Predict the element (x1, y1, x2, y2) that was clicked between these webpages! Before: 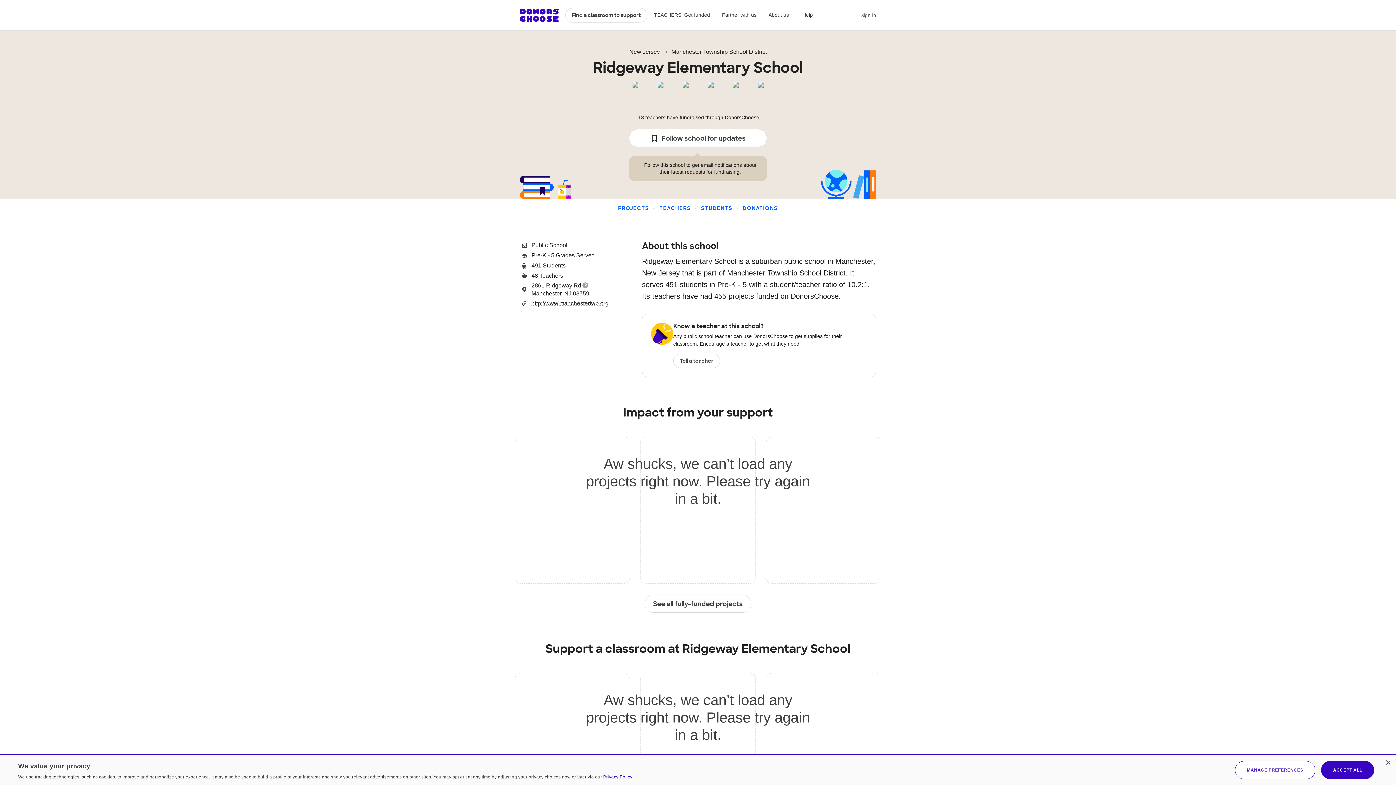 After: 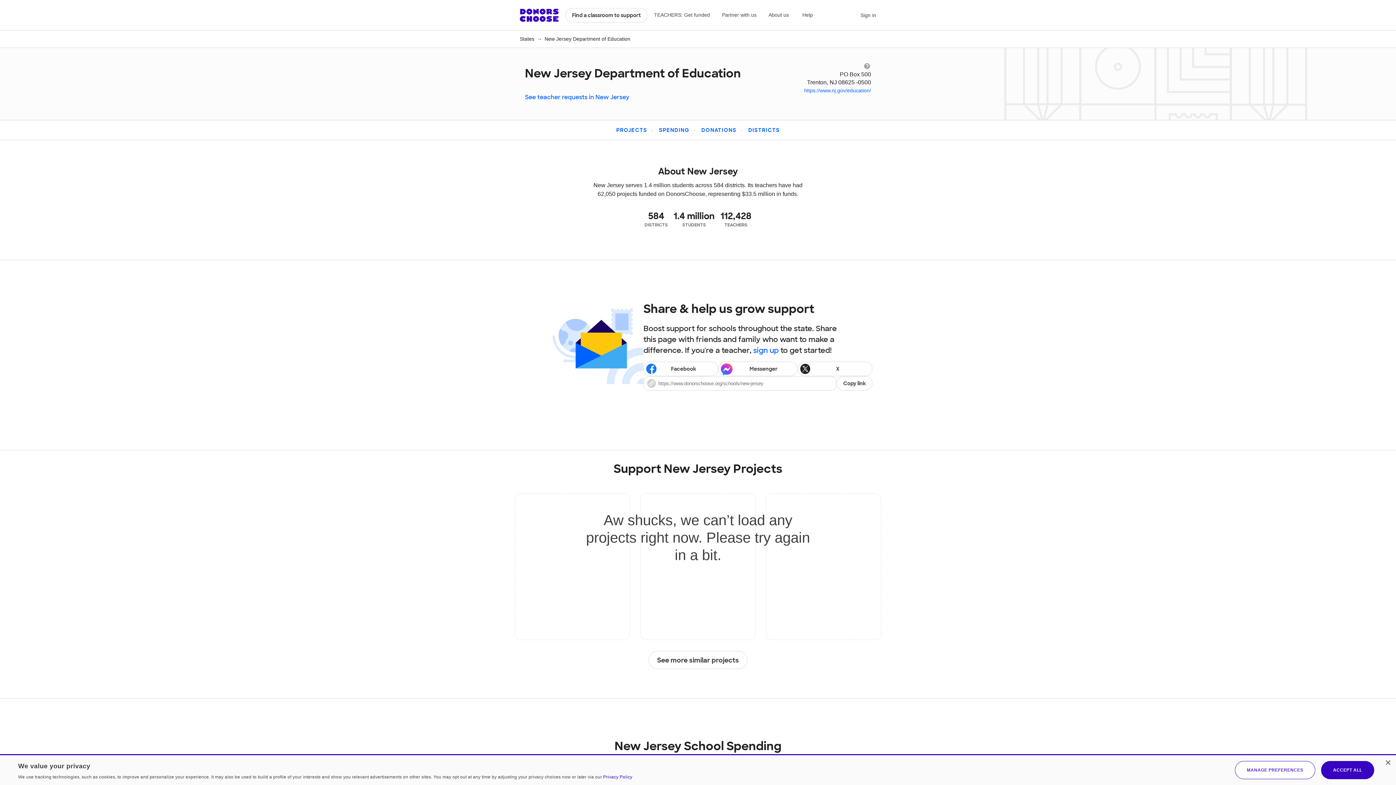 Action: bbox: (629, 48, 660, 55) label: New Jersey